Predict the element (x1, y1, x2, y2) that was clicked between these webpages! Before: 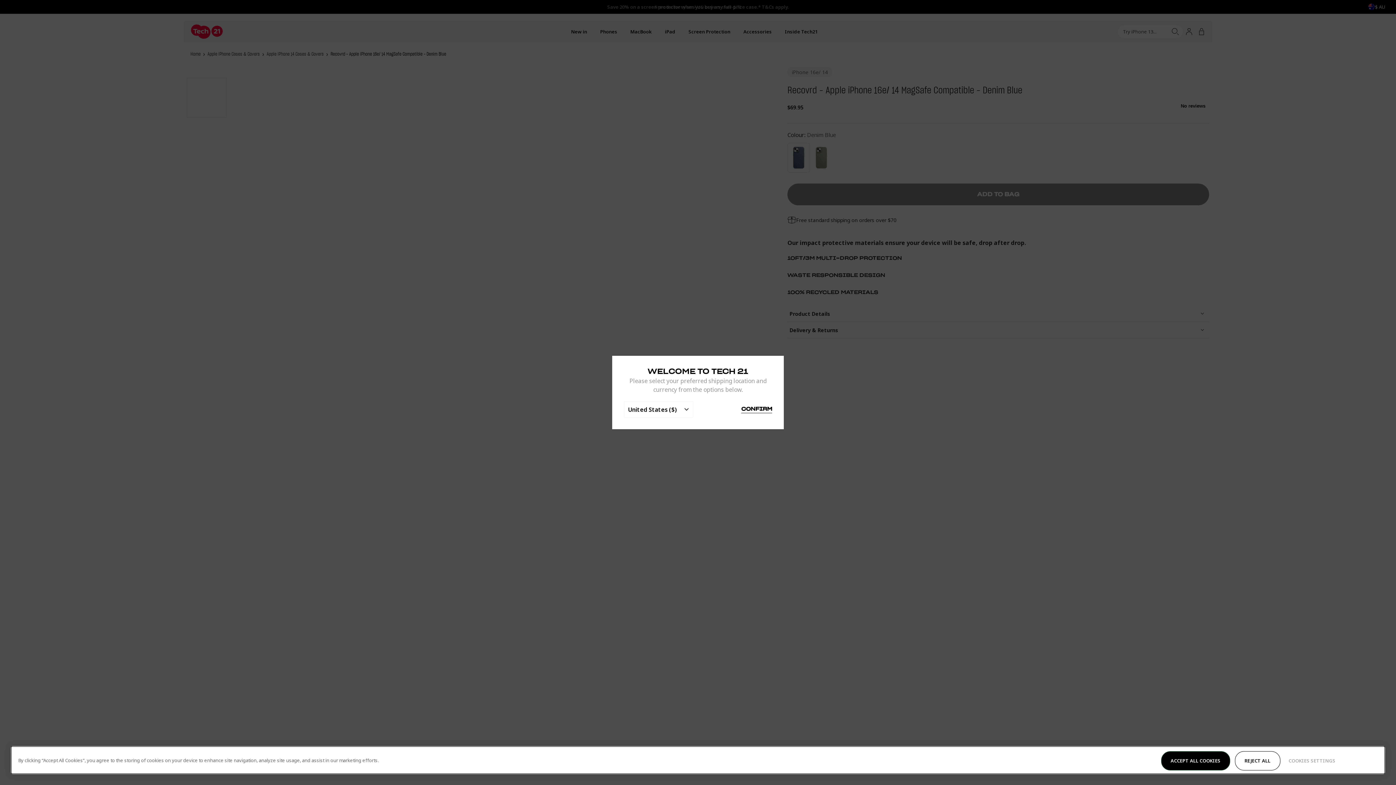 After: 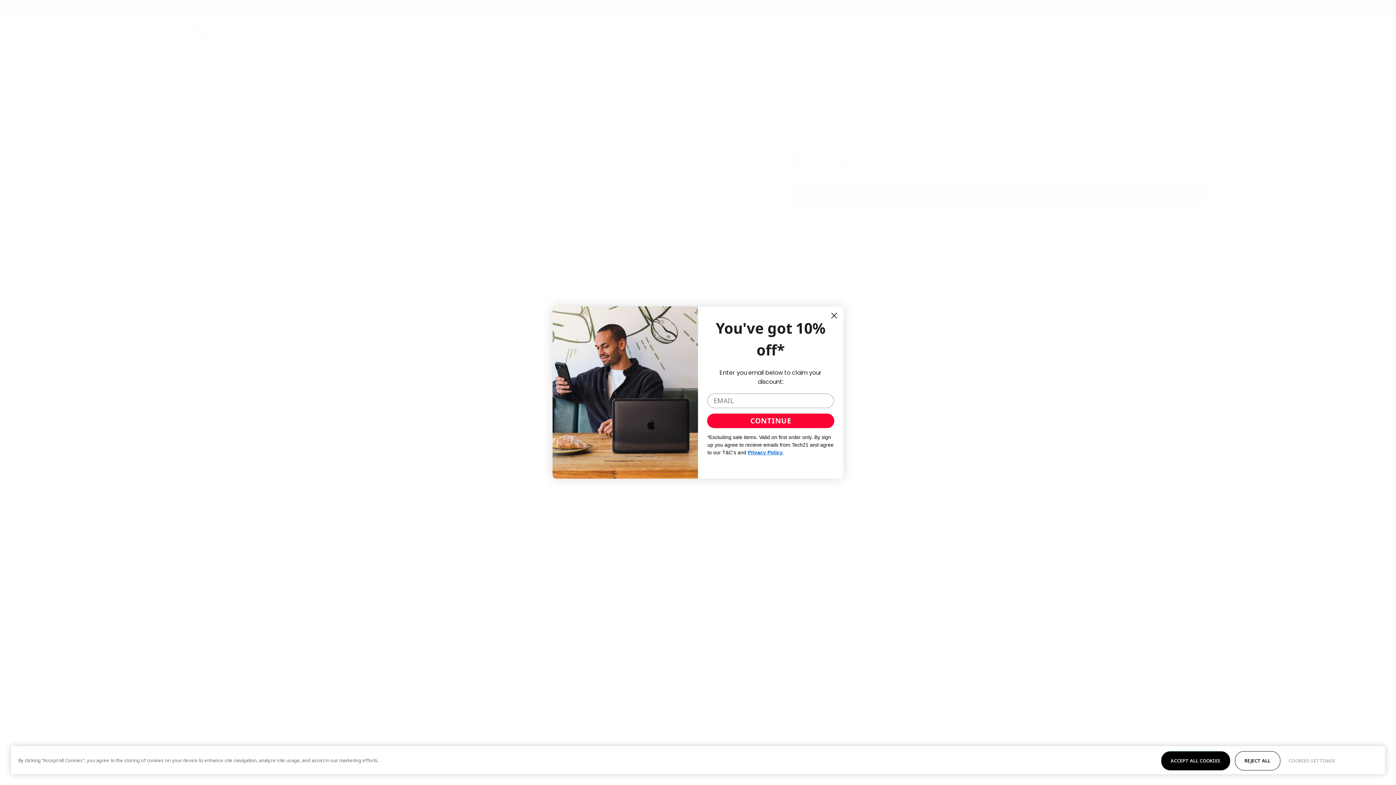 Action: label: CONFIRM bbox: (741, 406, 772, 412)